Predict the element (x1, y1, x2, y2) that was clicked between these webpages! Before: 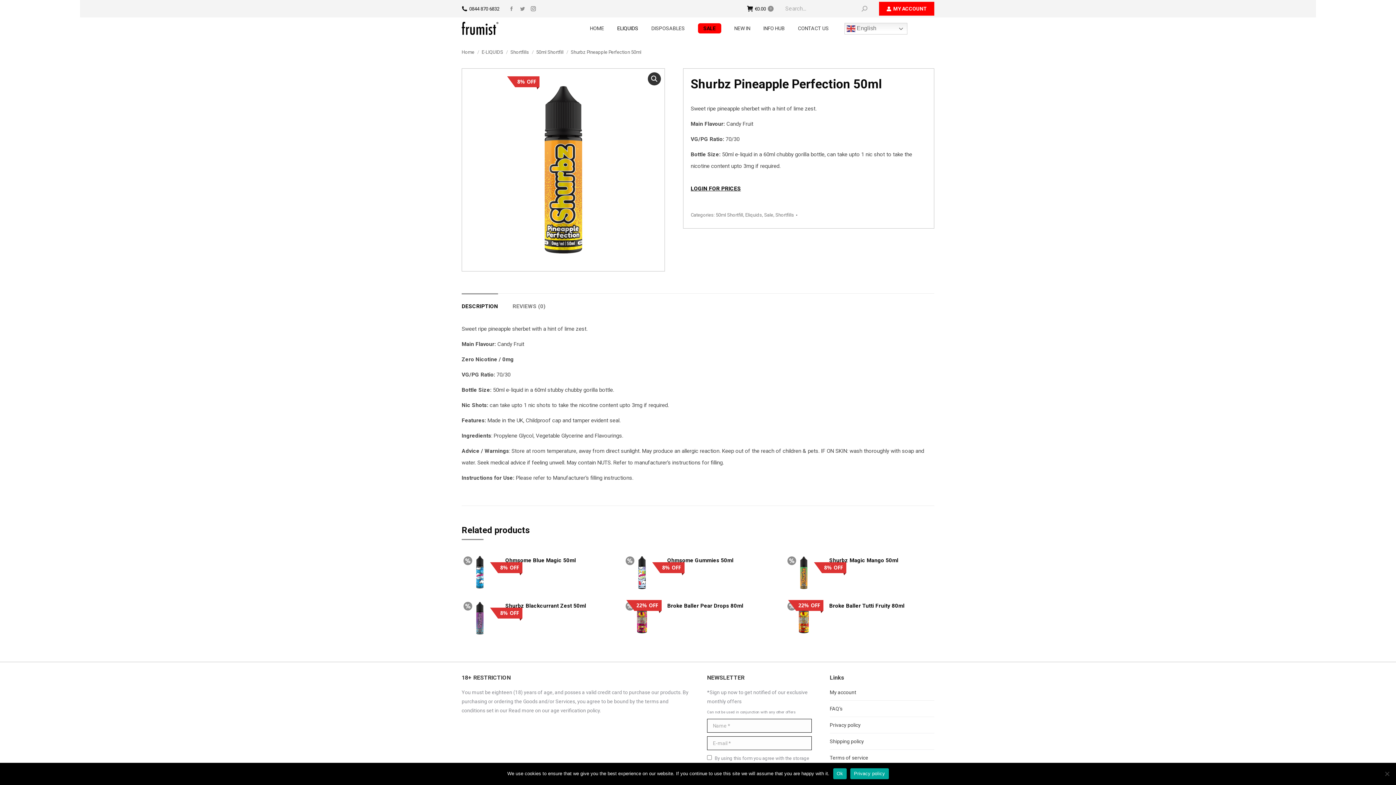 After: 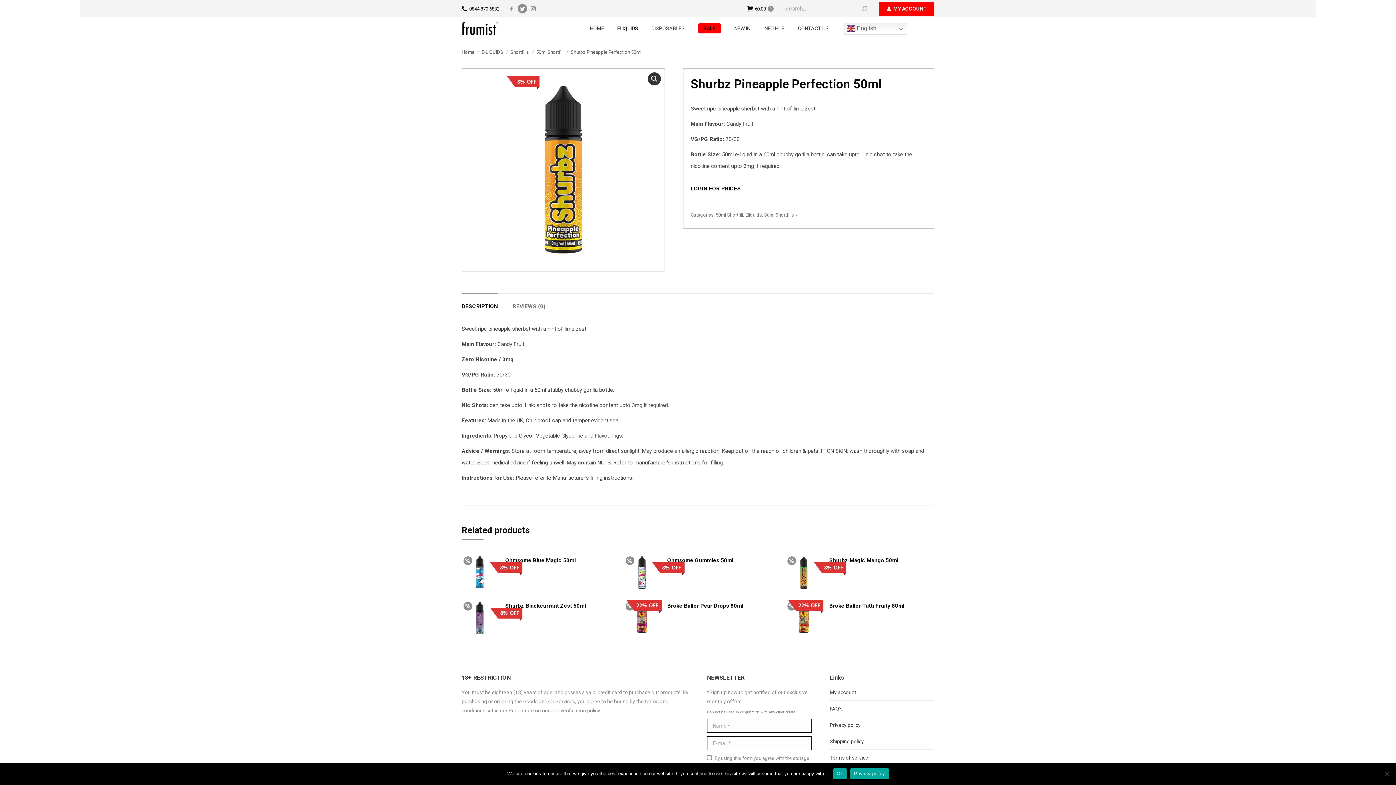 Action: bbox: (517, 4, 527, 13) label: Twitter page opens in new window